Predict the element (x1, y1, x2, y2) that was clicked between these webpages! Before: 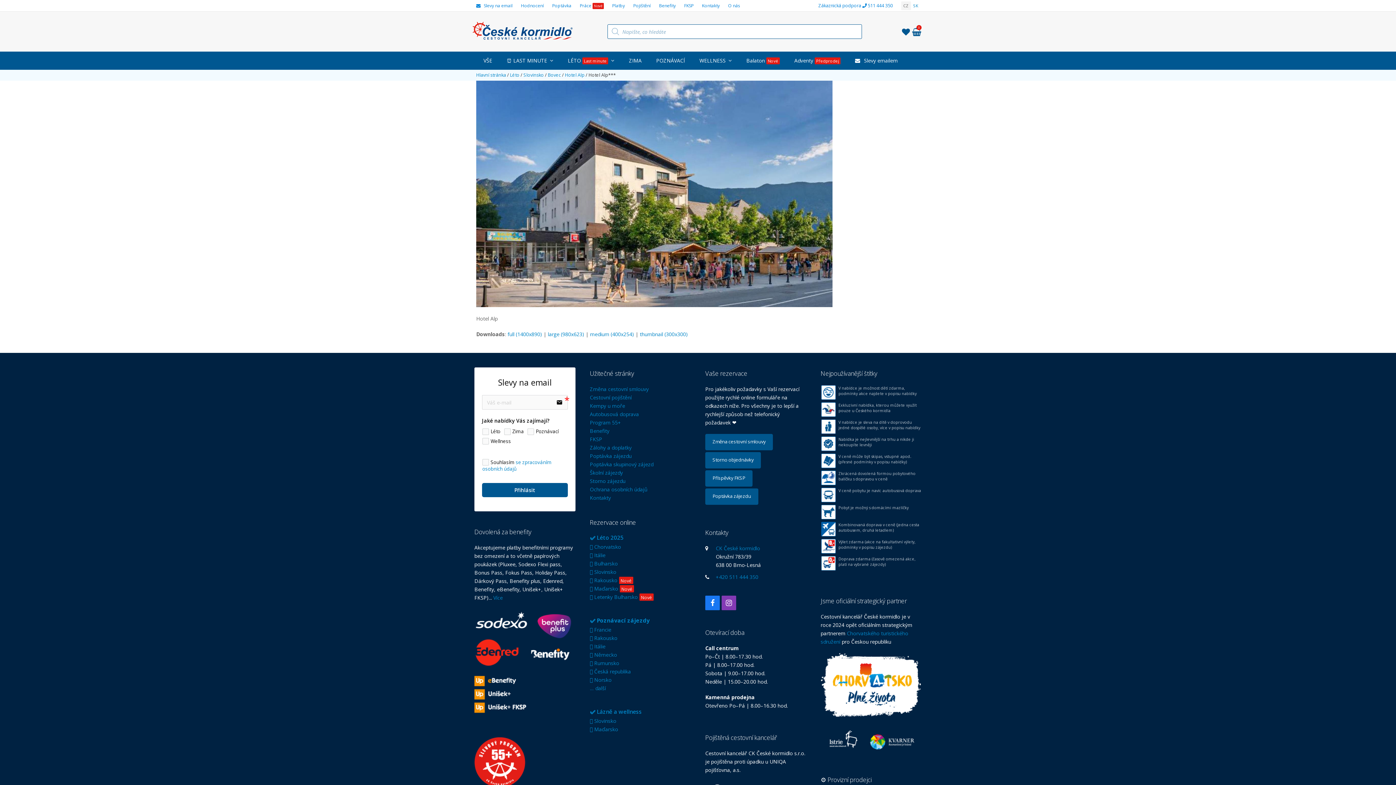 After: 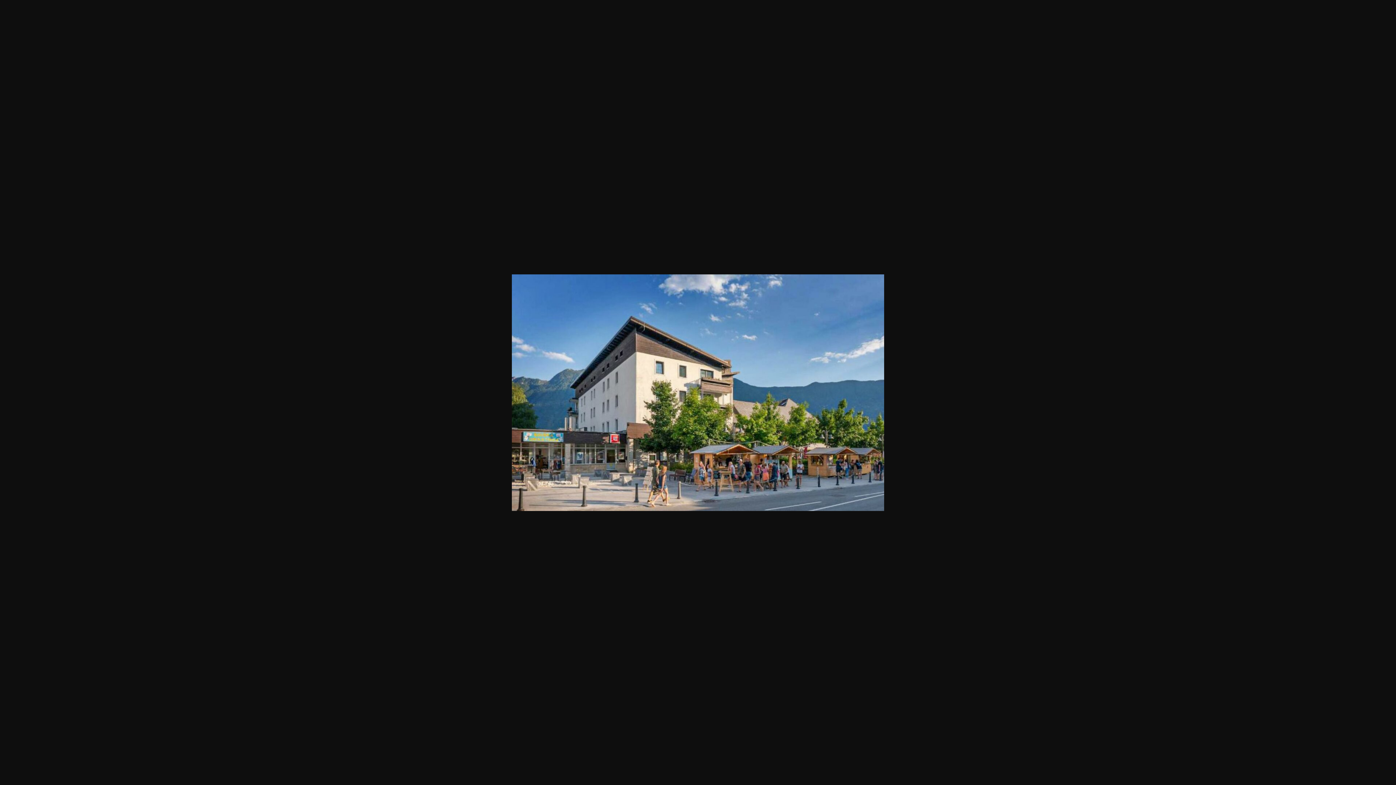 Action: label: large (980x623) bbox: (546, 330, 582, 337)